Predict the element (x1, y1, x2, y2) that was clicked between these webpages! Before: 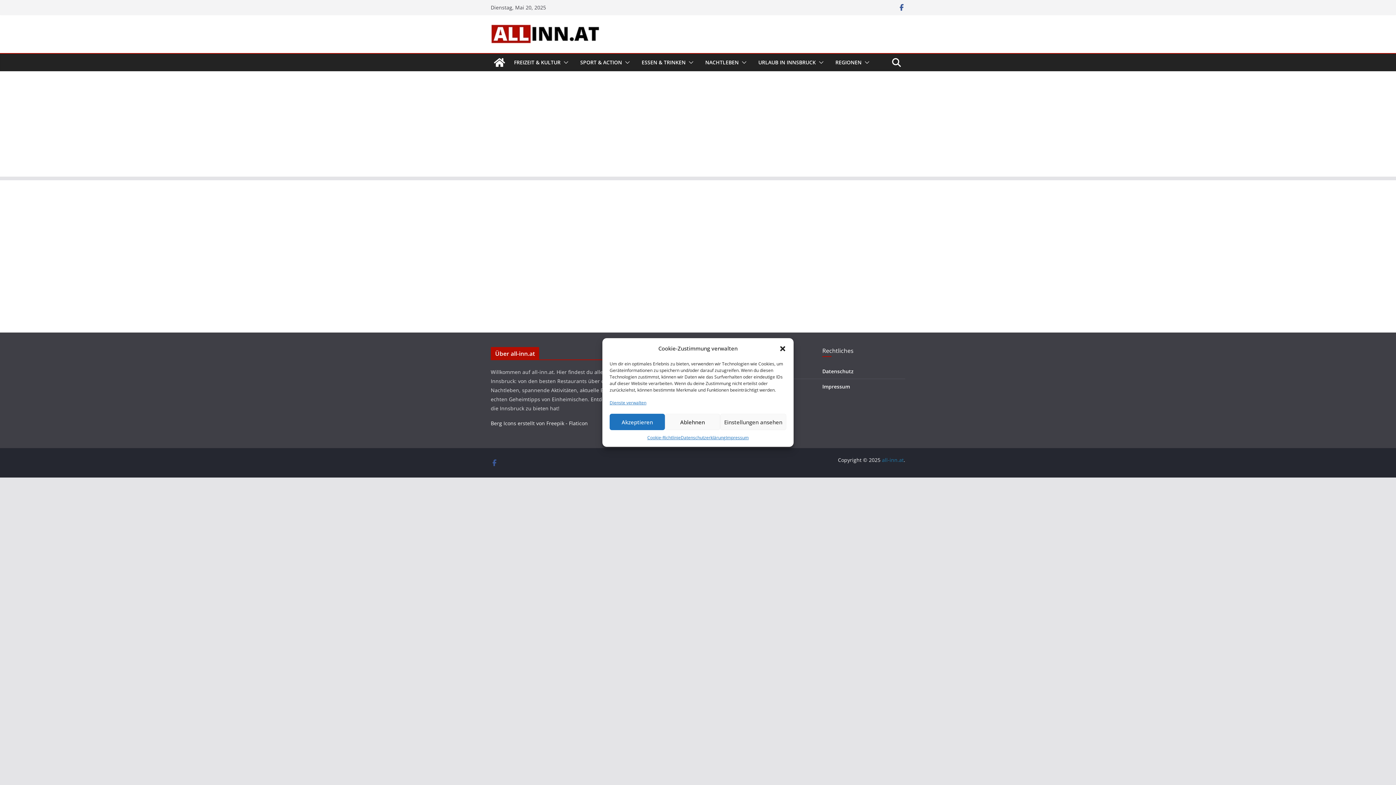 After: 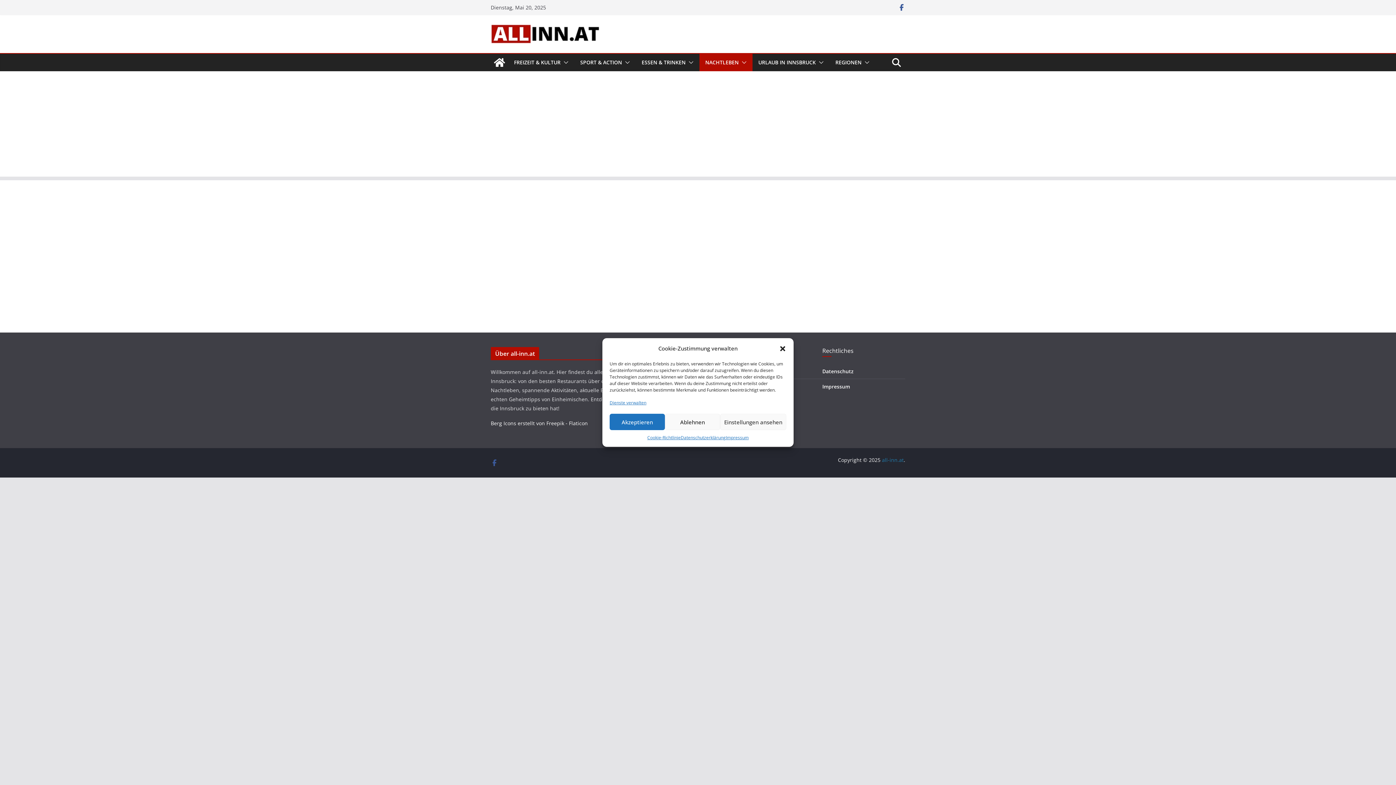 Action: bbox: (738, 57, 746, 67)